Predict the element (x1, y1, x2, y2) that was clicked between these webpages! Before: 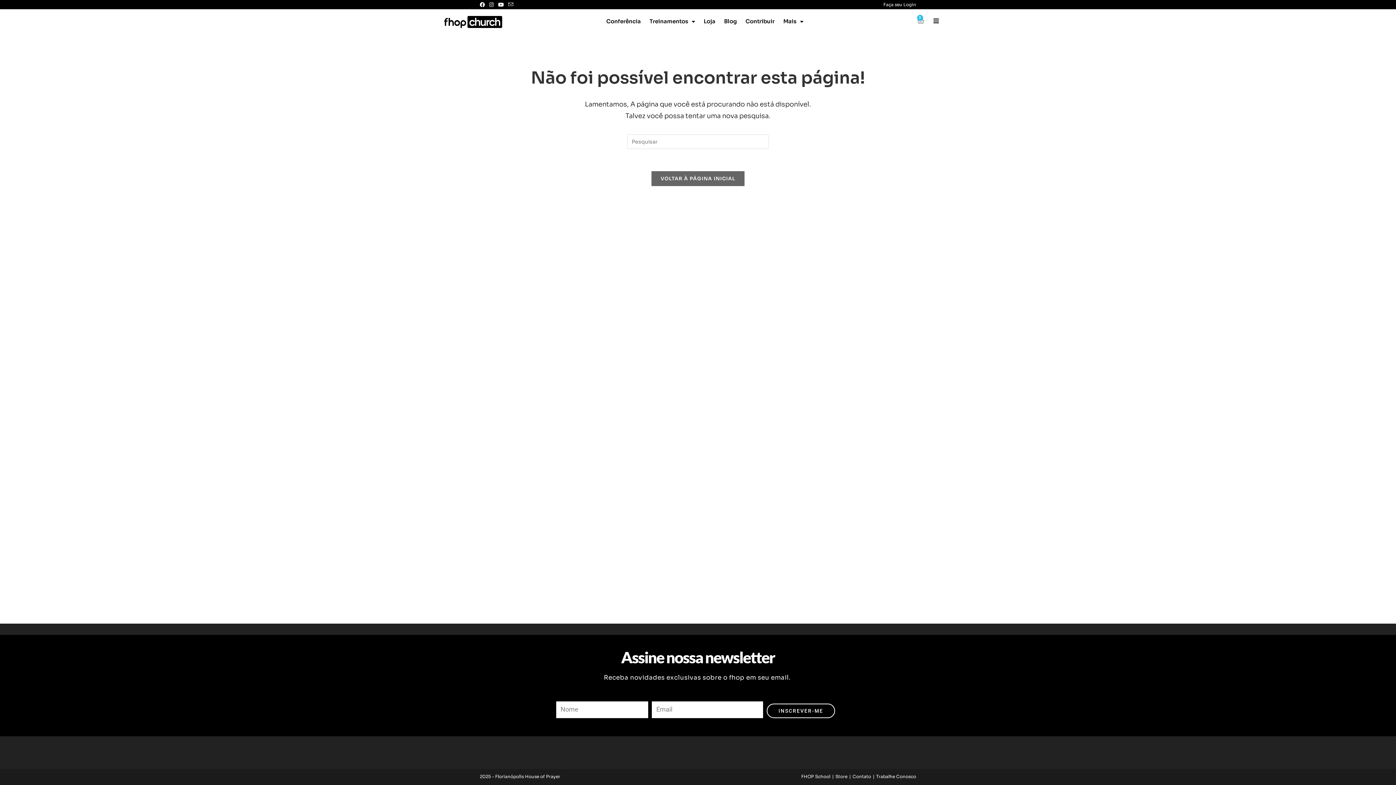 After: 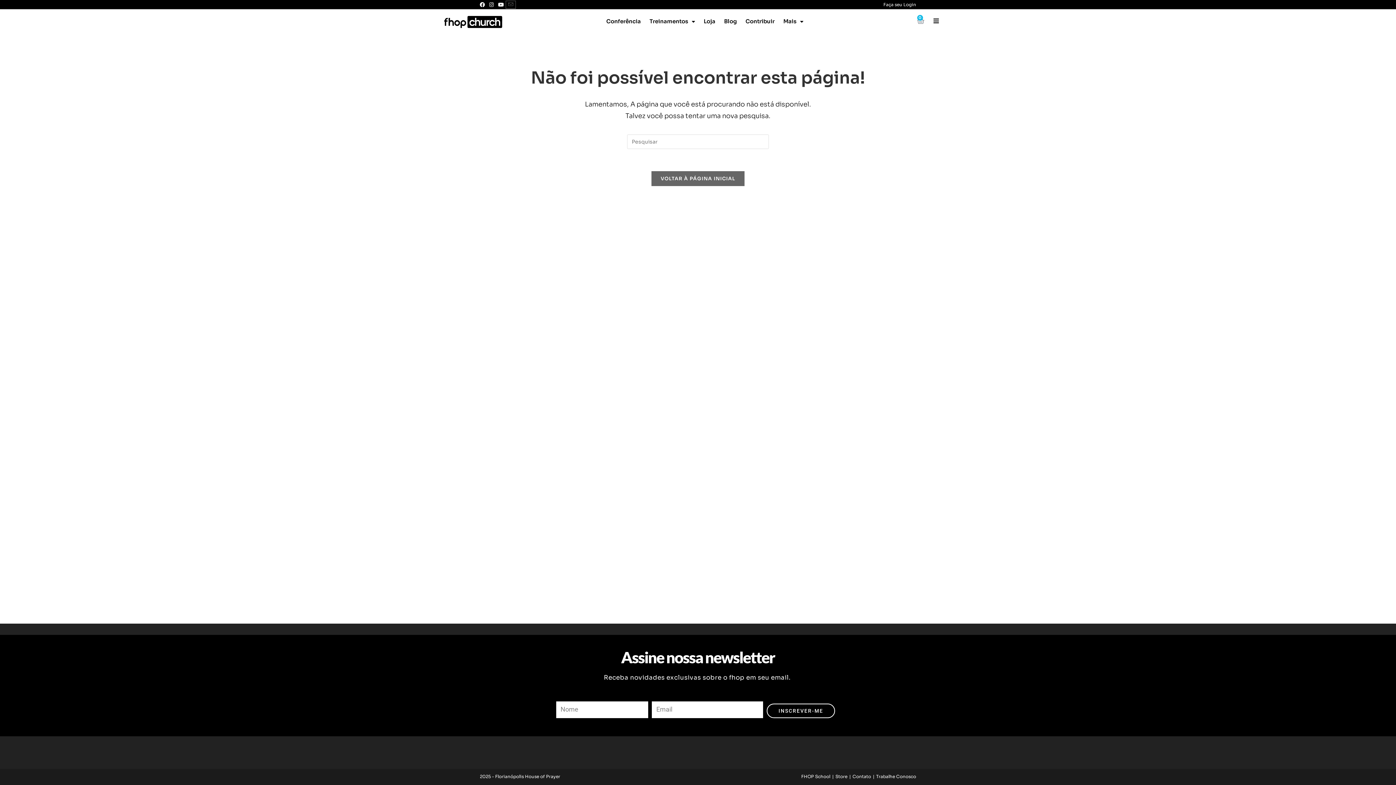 Action: label: Enviar e-mail (abre no seu aplicativo) bbox: (506, 0, 515, 8)